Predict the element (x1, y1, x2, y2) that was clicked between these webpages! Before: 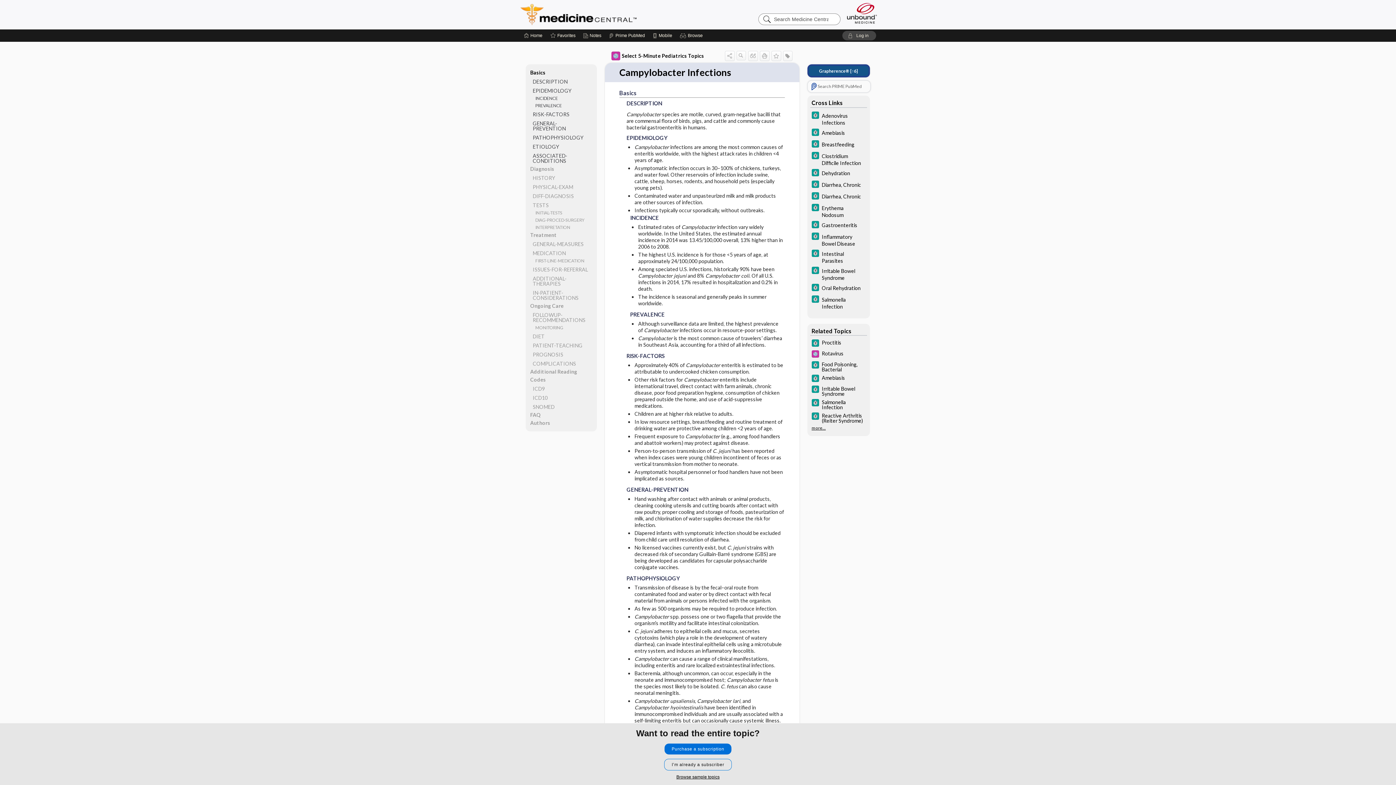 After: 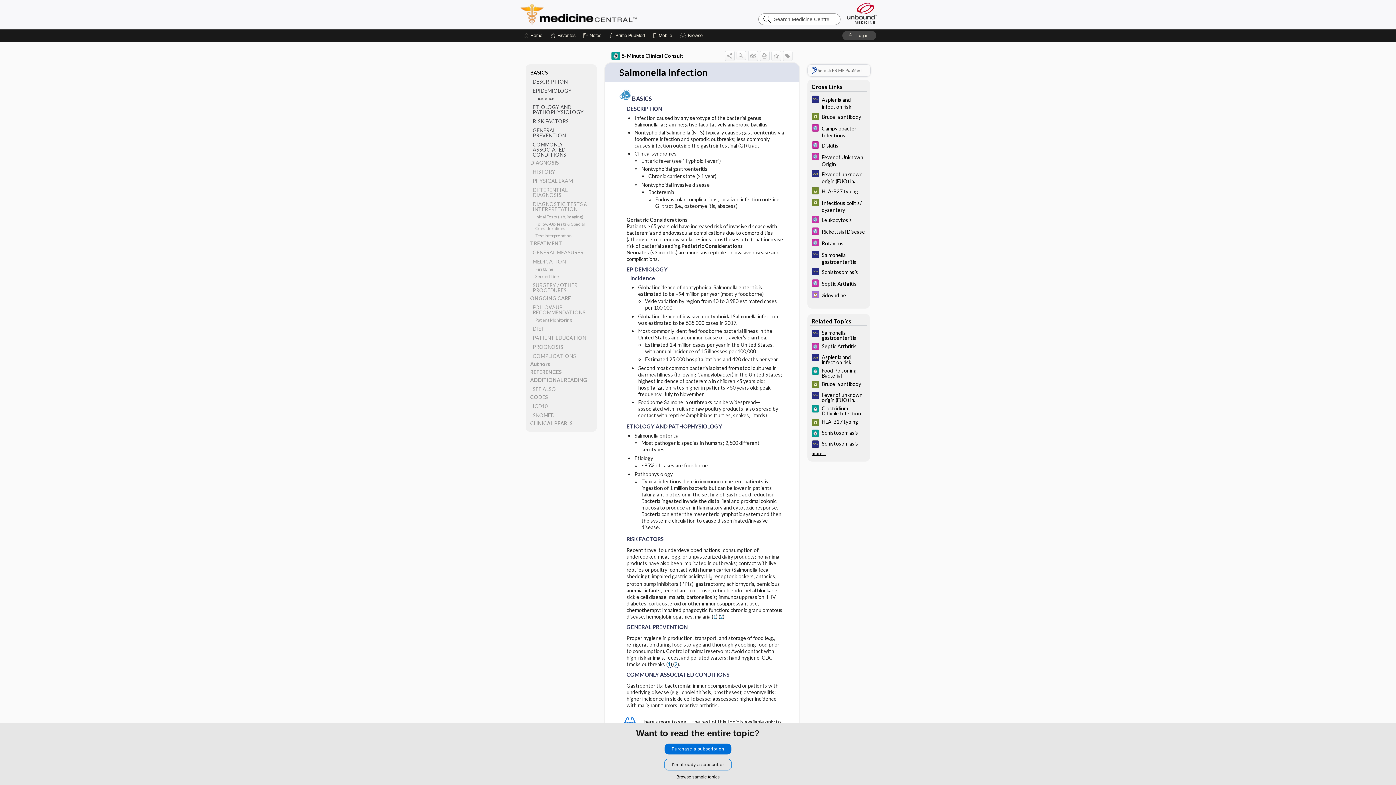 Action: bbox: (807, 397, 870, 411) label: Salmonella Infection